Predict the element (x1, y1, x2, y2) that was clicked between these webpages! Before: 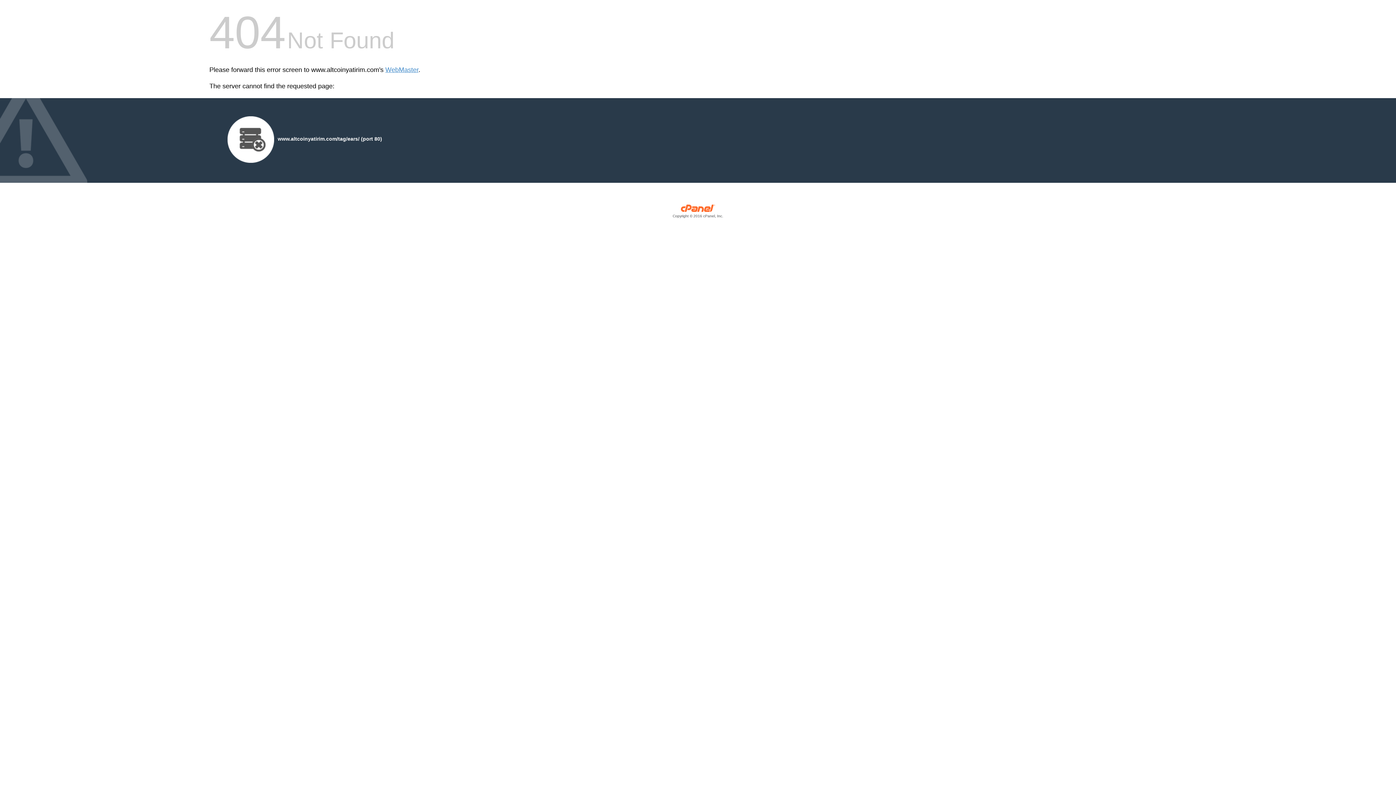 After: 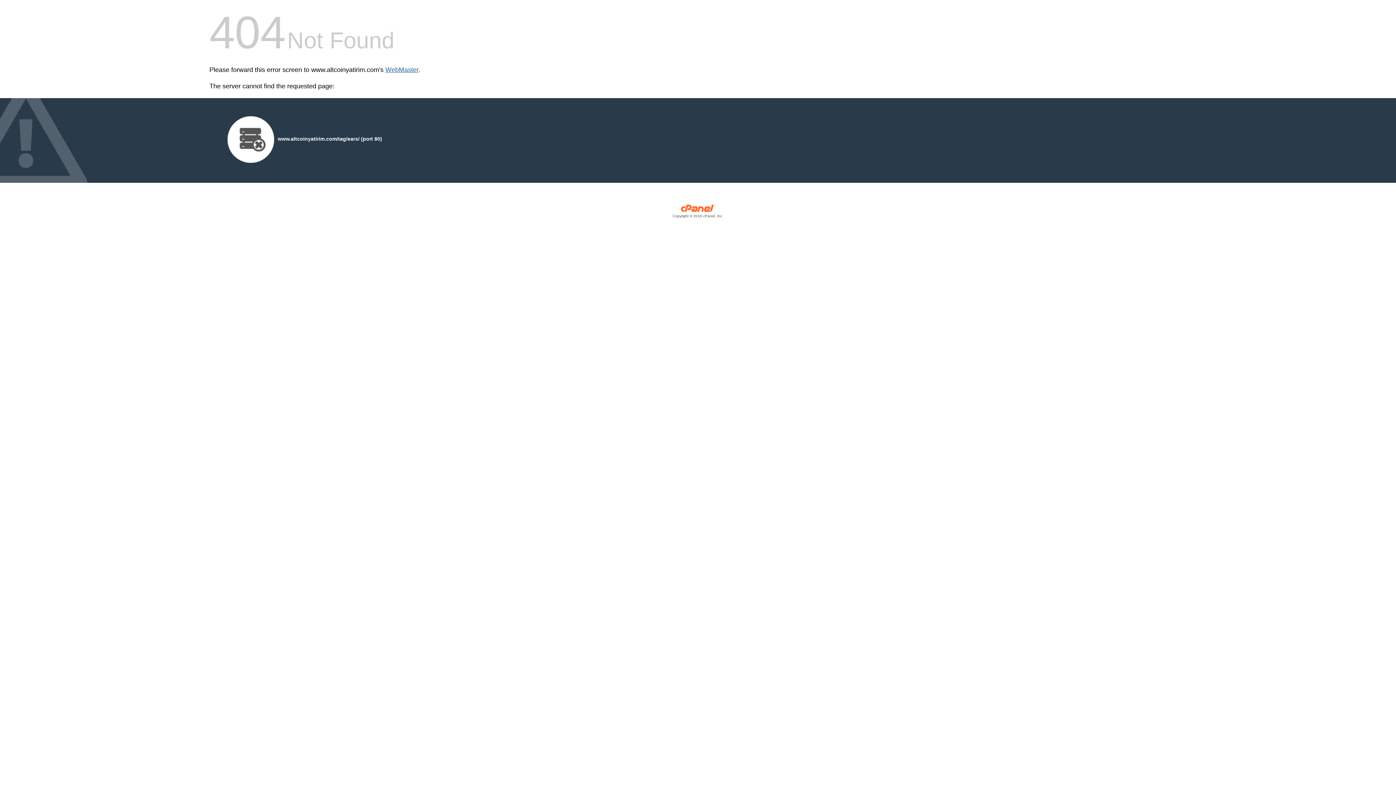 Action: bbox: (385, 66, 418, 73) label: WebMaster